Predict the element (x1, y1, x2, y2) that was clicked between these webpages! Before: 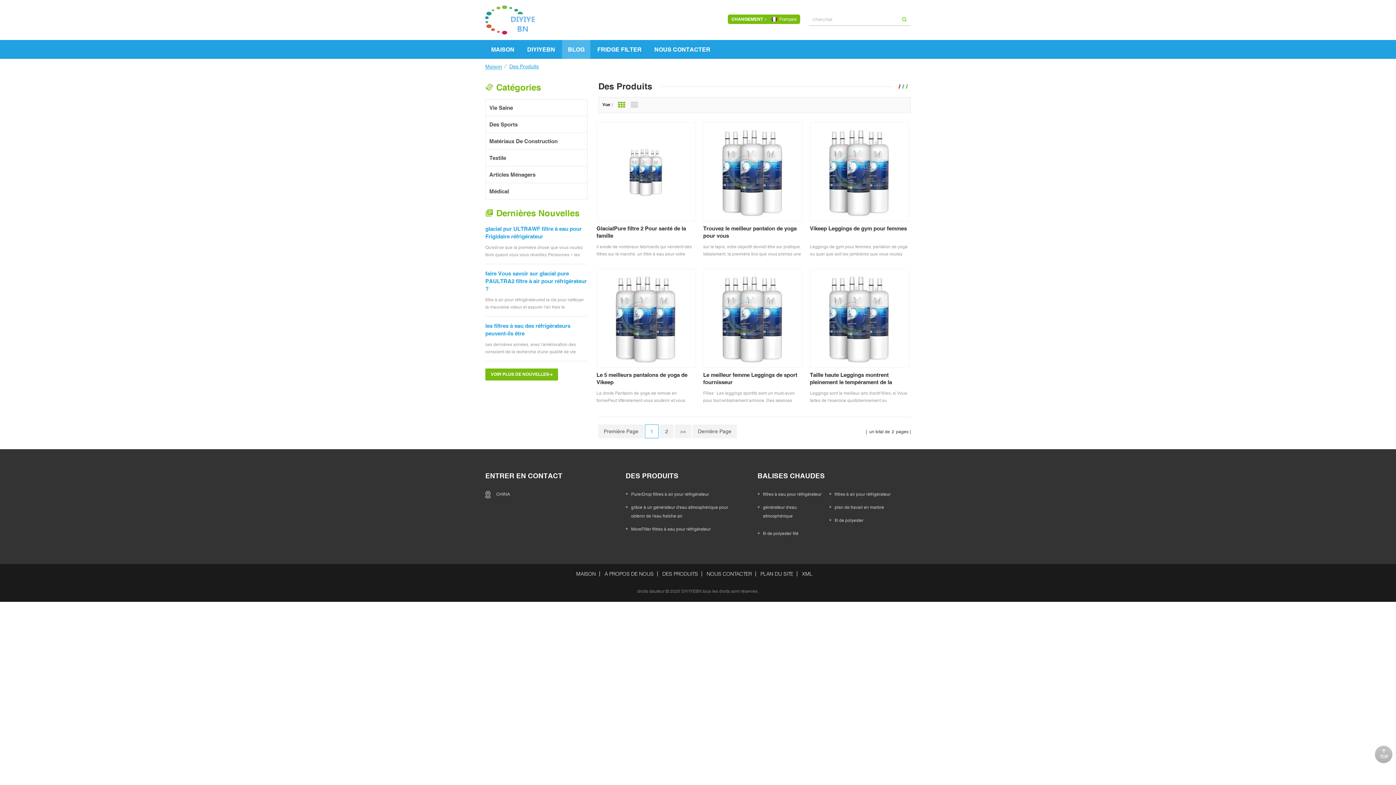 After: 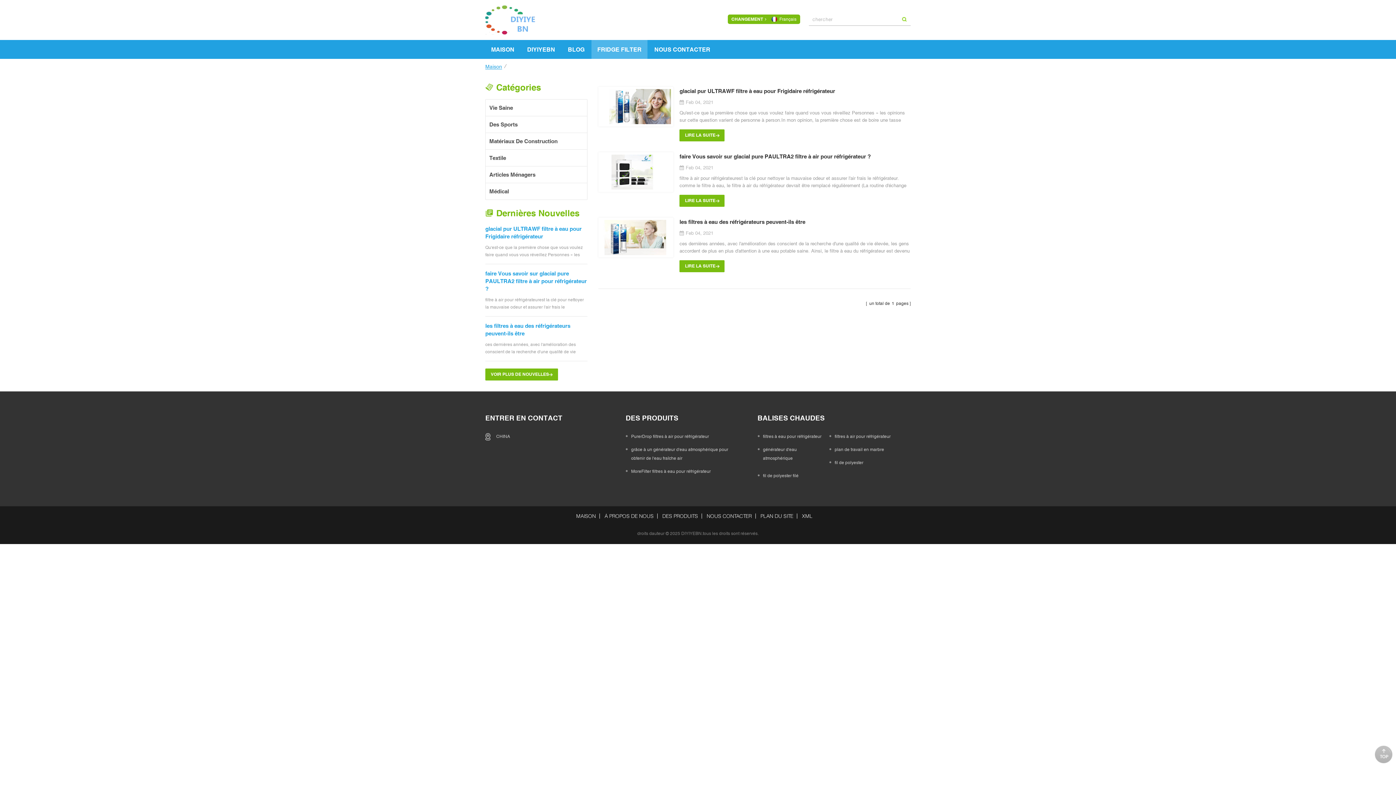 Action: bbox: (591, 40, 647, 58) label: FRIDGE FILTER